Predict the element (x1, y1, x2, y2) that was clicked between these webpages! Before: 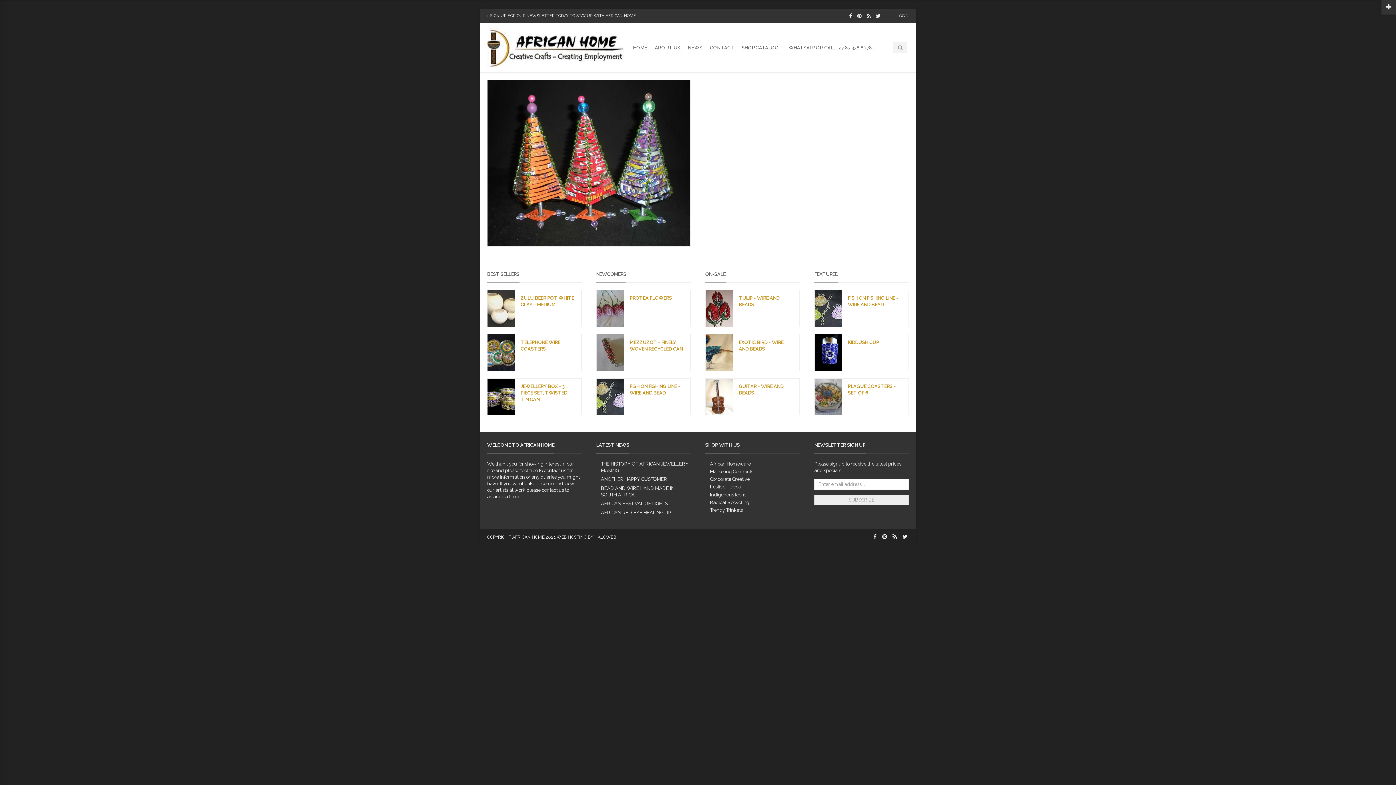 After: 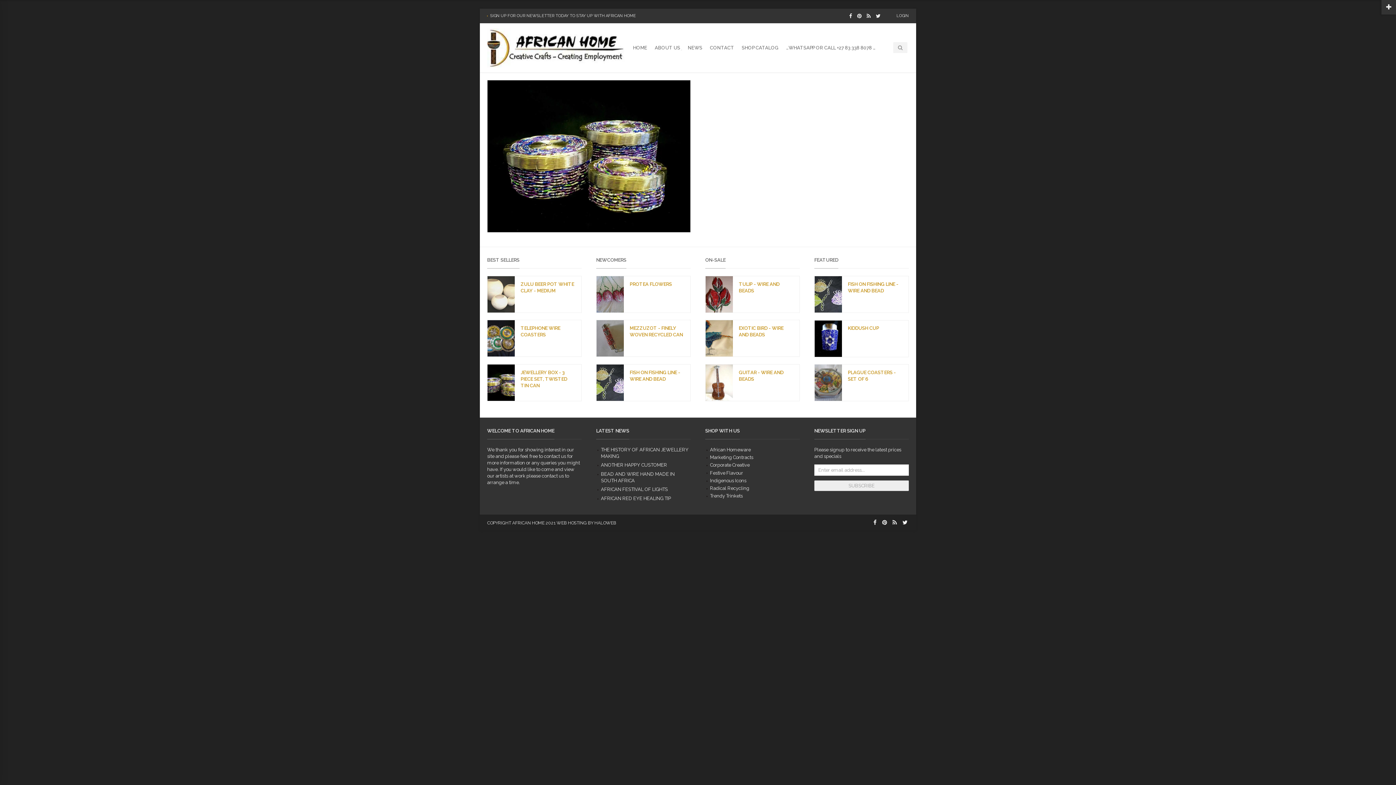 Action: bbox: (487, 378, 581, 403) label: JEWELLERY BOX - 3 PIECE SET, TWISTED TIN CAN